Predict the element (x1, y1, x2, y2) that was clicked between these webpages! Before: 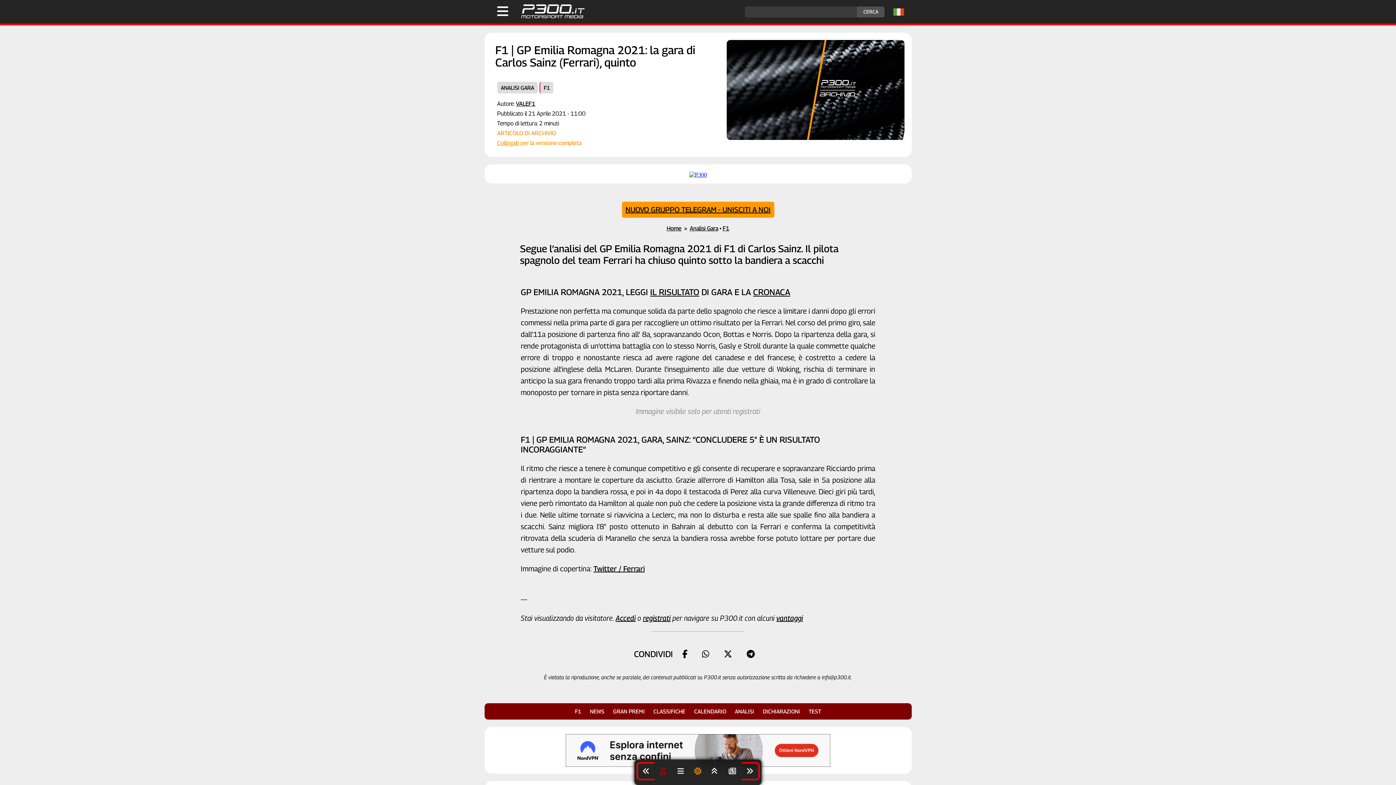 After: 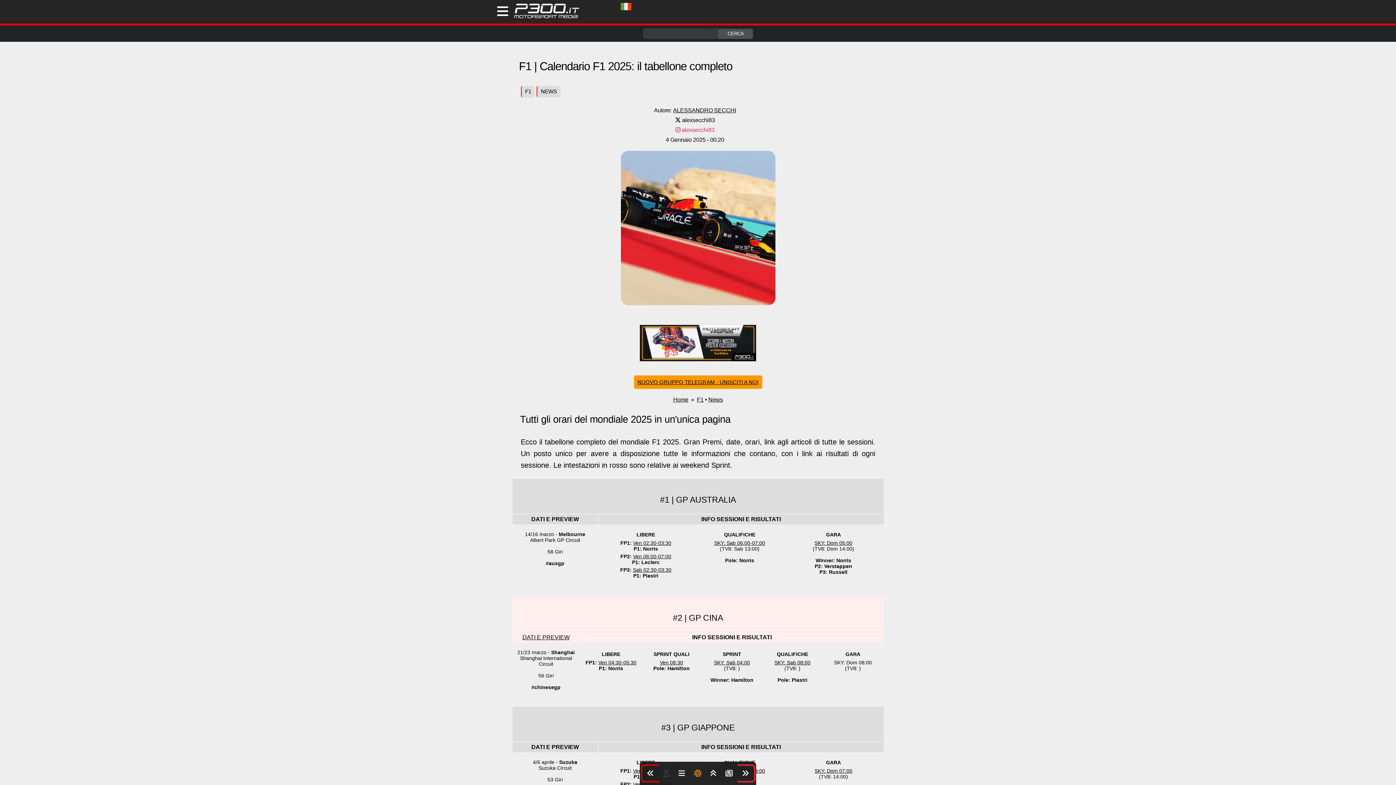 Action: label: CALENDARIO bbox: (690, 705, 730, 718)